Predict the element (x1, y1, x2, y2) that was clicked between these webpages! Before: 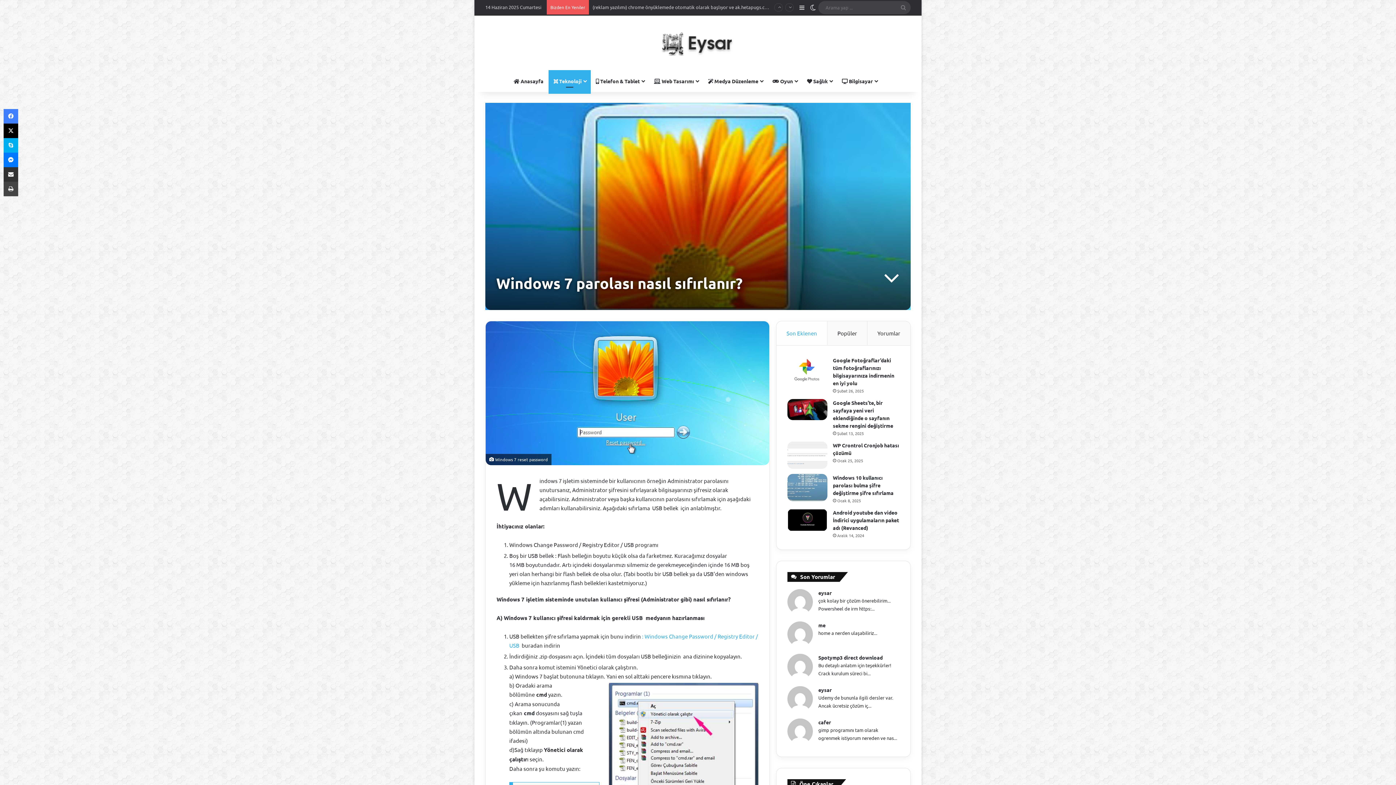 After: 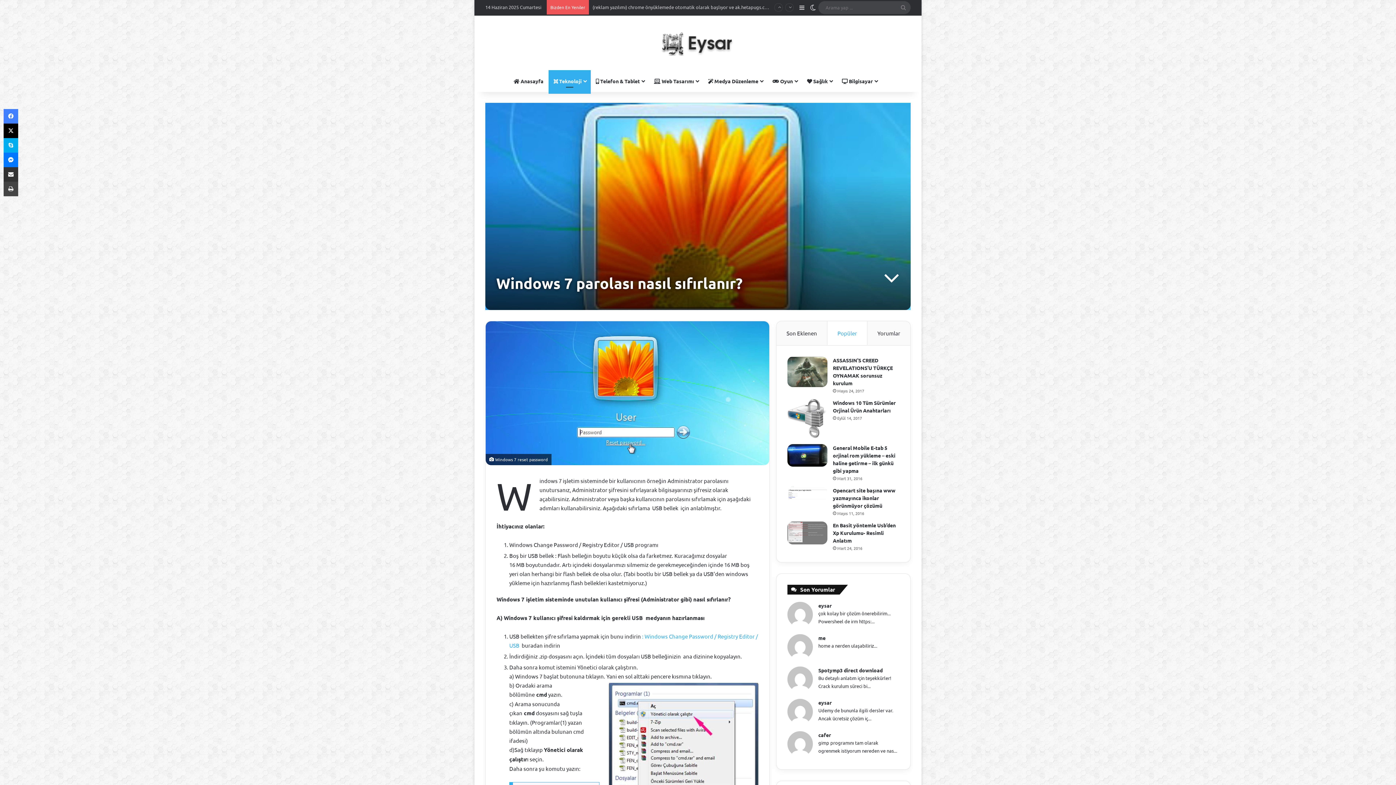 Action: bbox: (827, 321, 867, 345) label: Popüler